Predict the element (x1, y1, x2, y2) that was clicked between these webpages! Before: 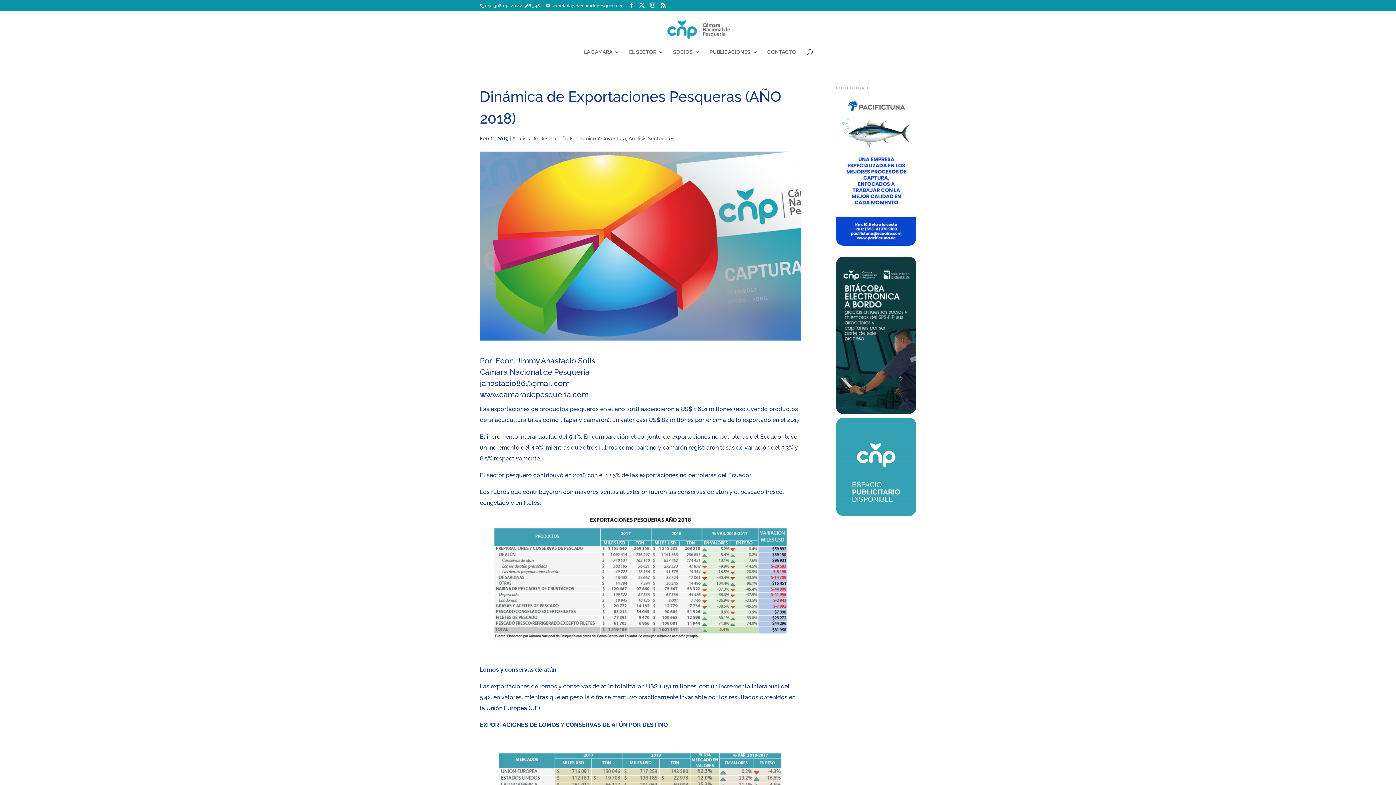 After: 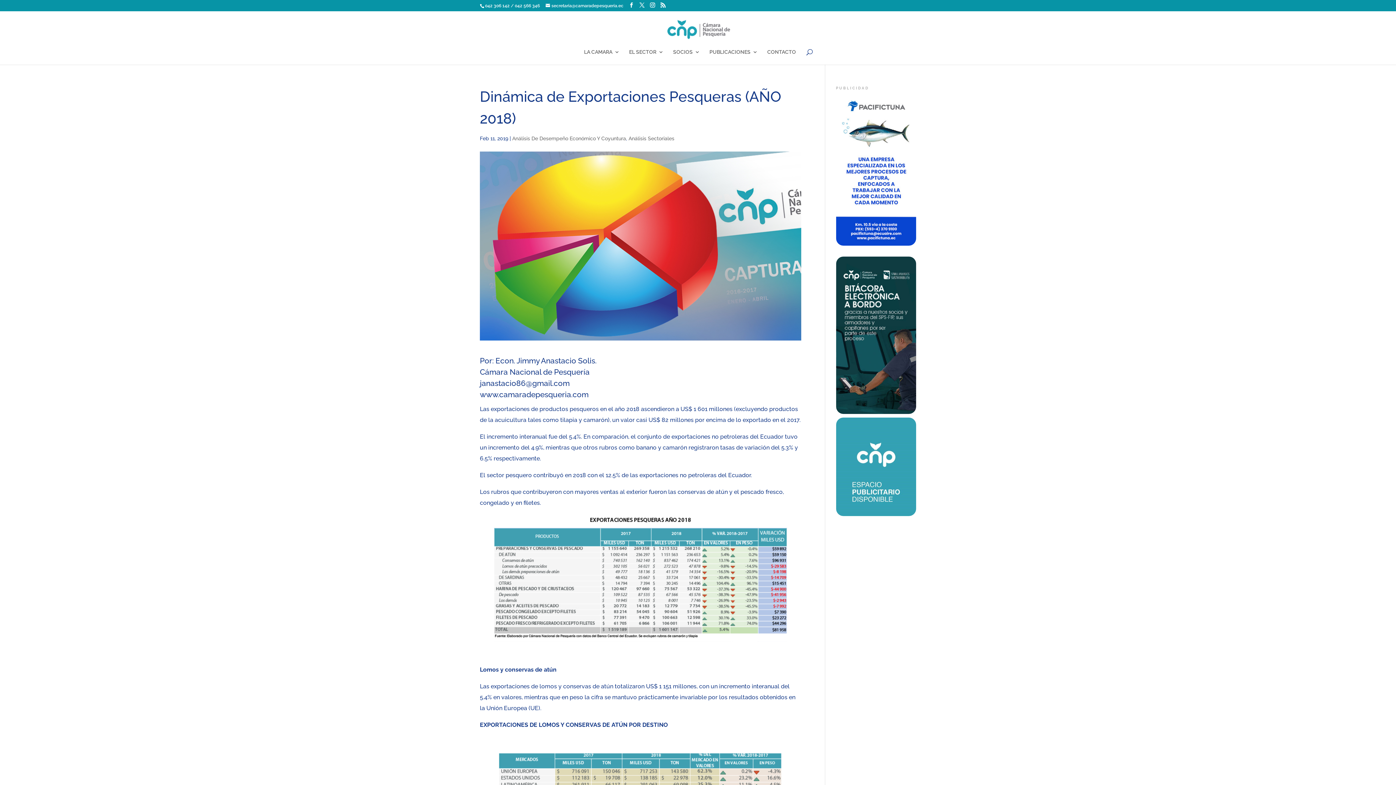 Action: bbox: (650, 2, 655, 8)